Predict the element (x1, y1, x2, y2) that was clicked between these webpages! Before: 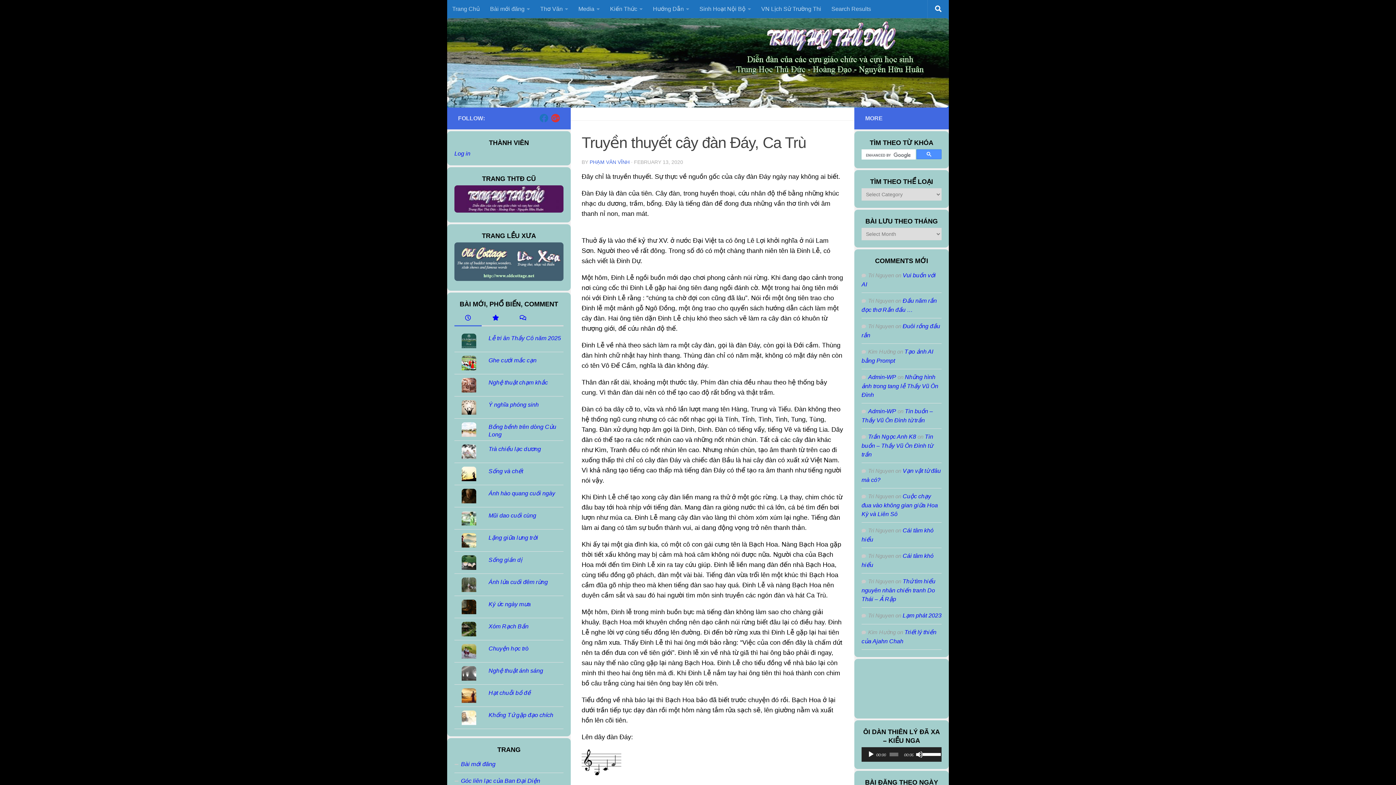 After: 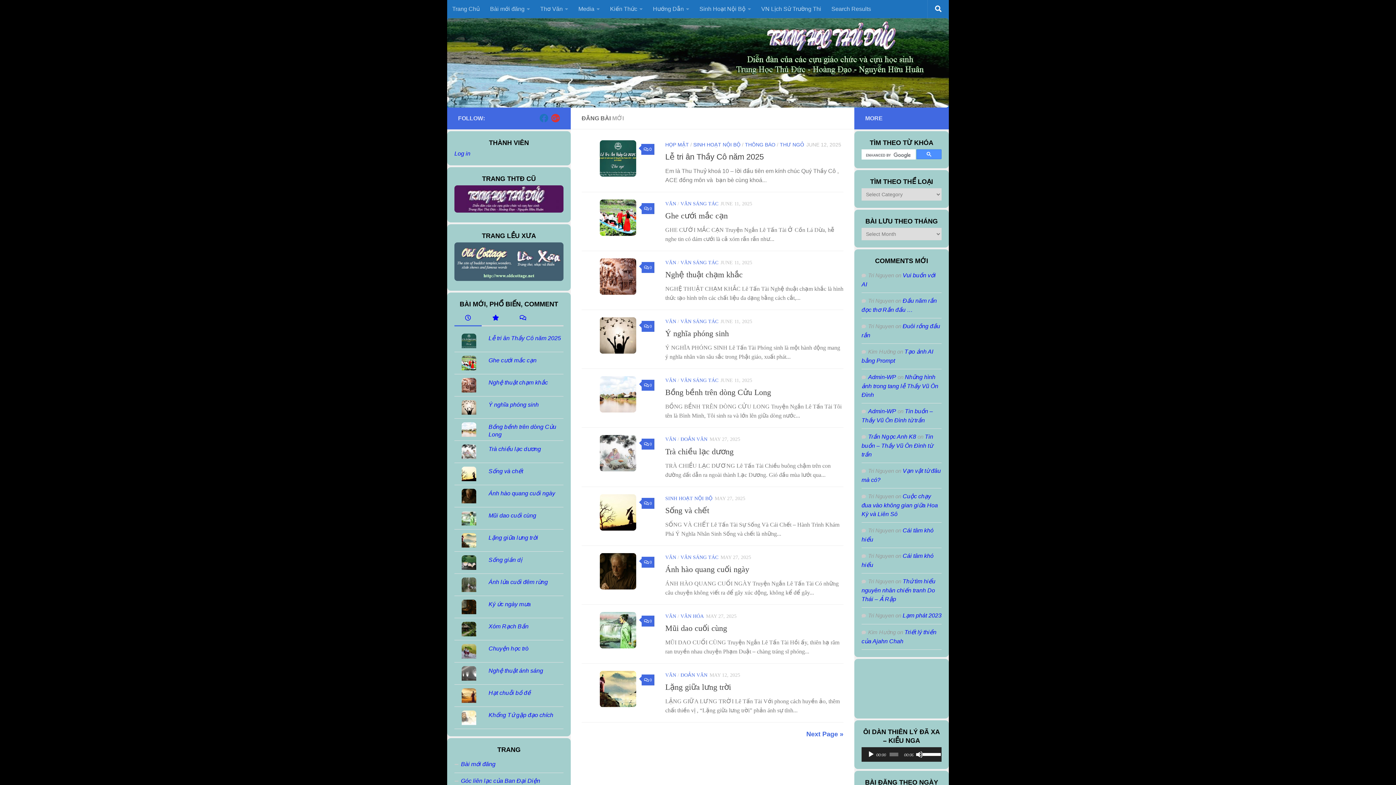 Action: bbox: (454, 756, 563, 773) label: Bài mới đăng